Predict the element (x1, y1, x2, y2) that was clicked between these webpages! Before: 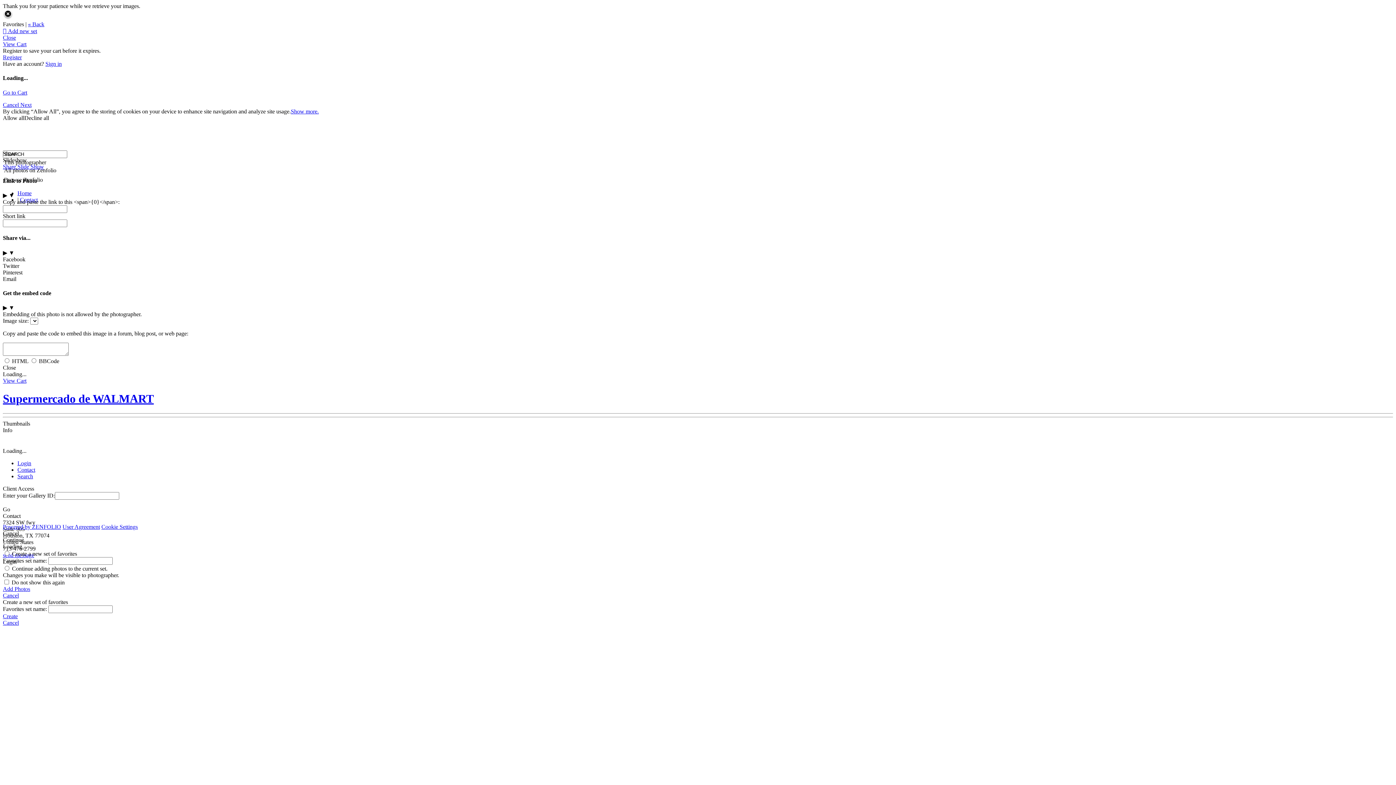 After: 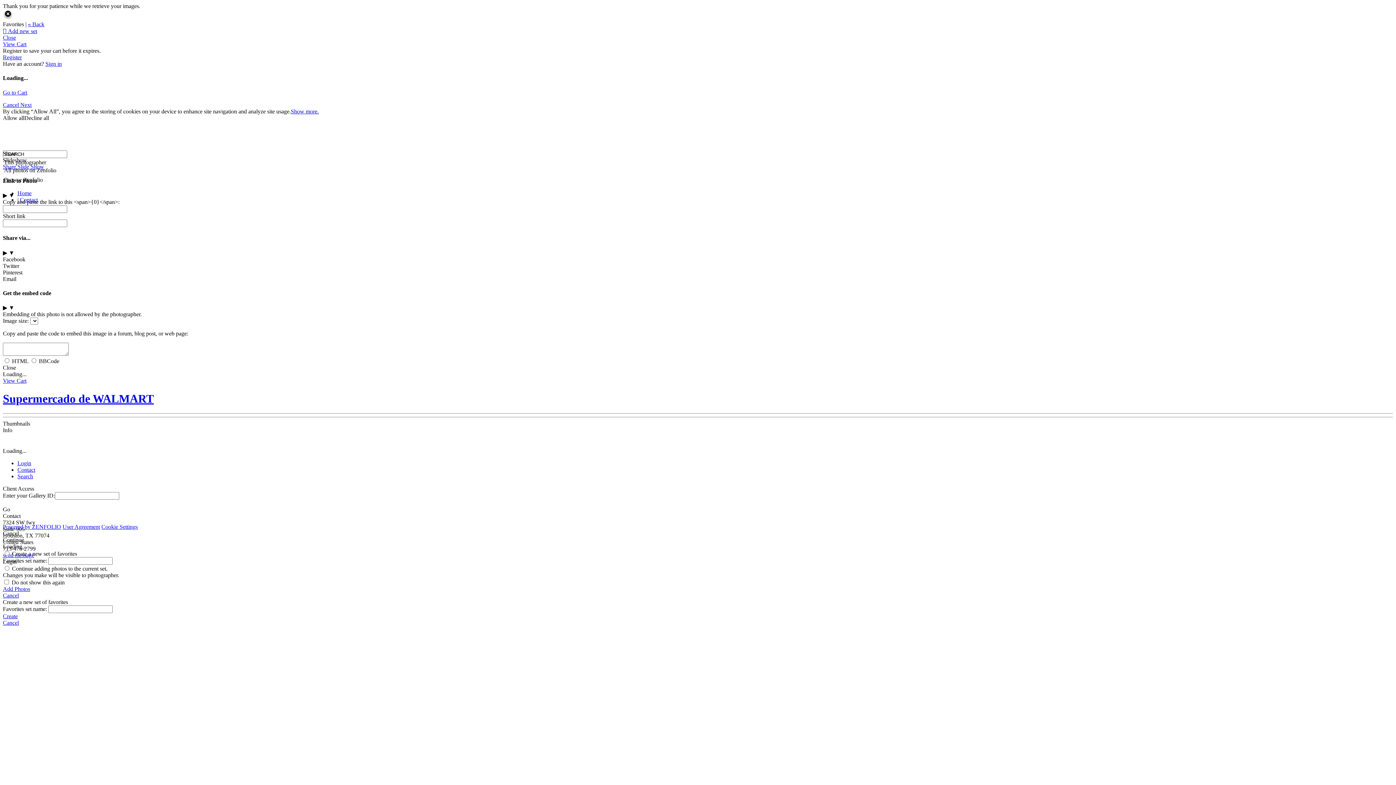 Action: label: Powered by ZENFOLIO bbox: (2, 524, 61, 530)